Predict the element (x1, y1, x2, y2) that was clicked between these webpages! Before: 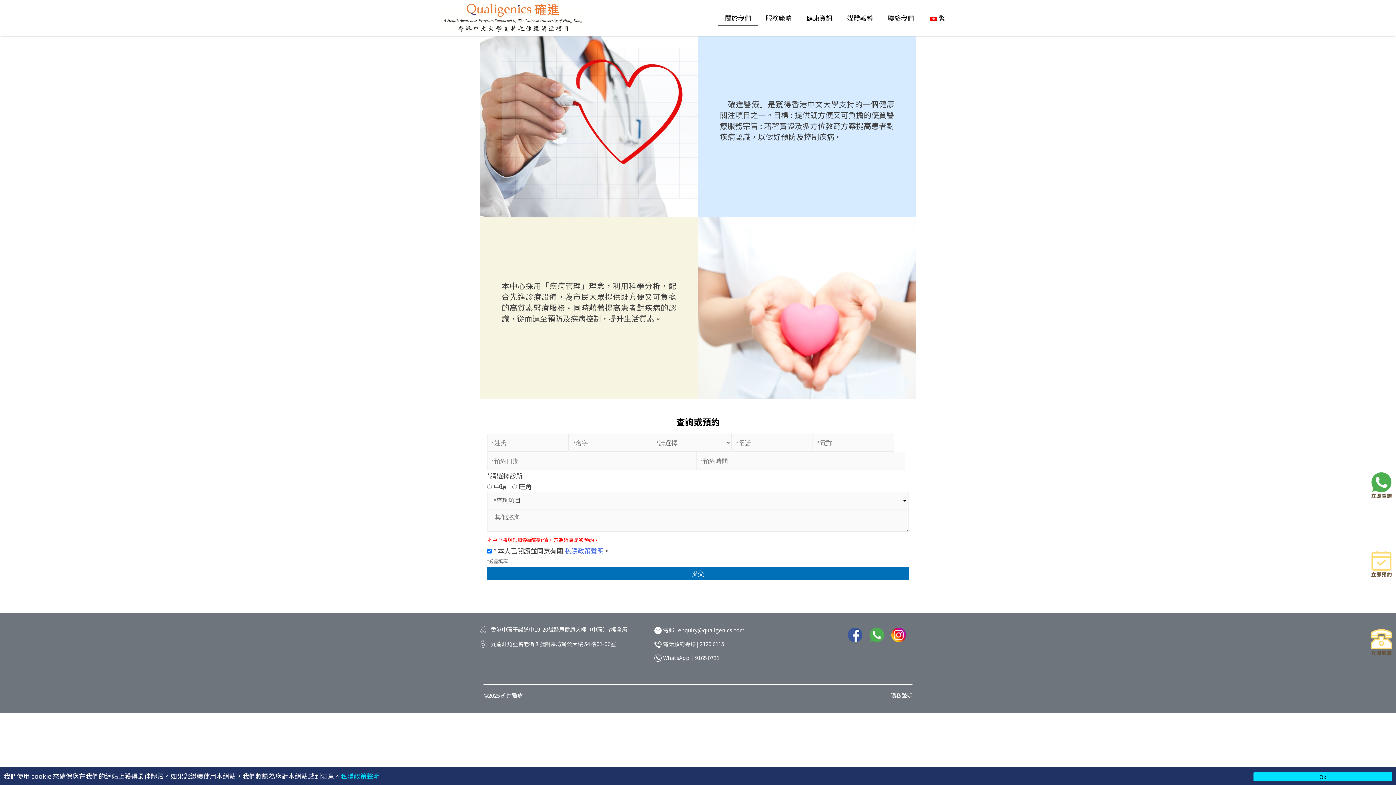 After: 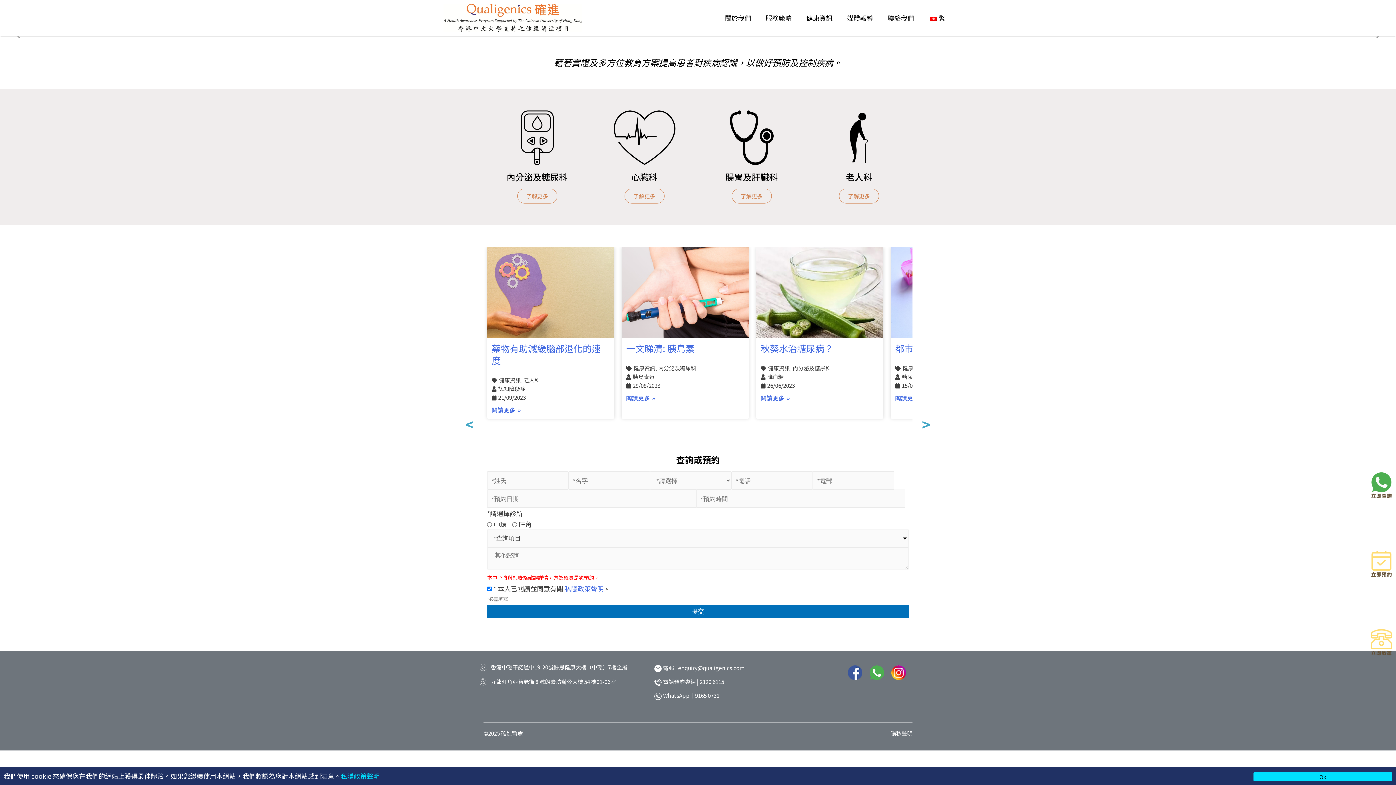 Action: label: 服務範疇 bbox: (758, 9, 799, 26)